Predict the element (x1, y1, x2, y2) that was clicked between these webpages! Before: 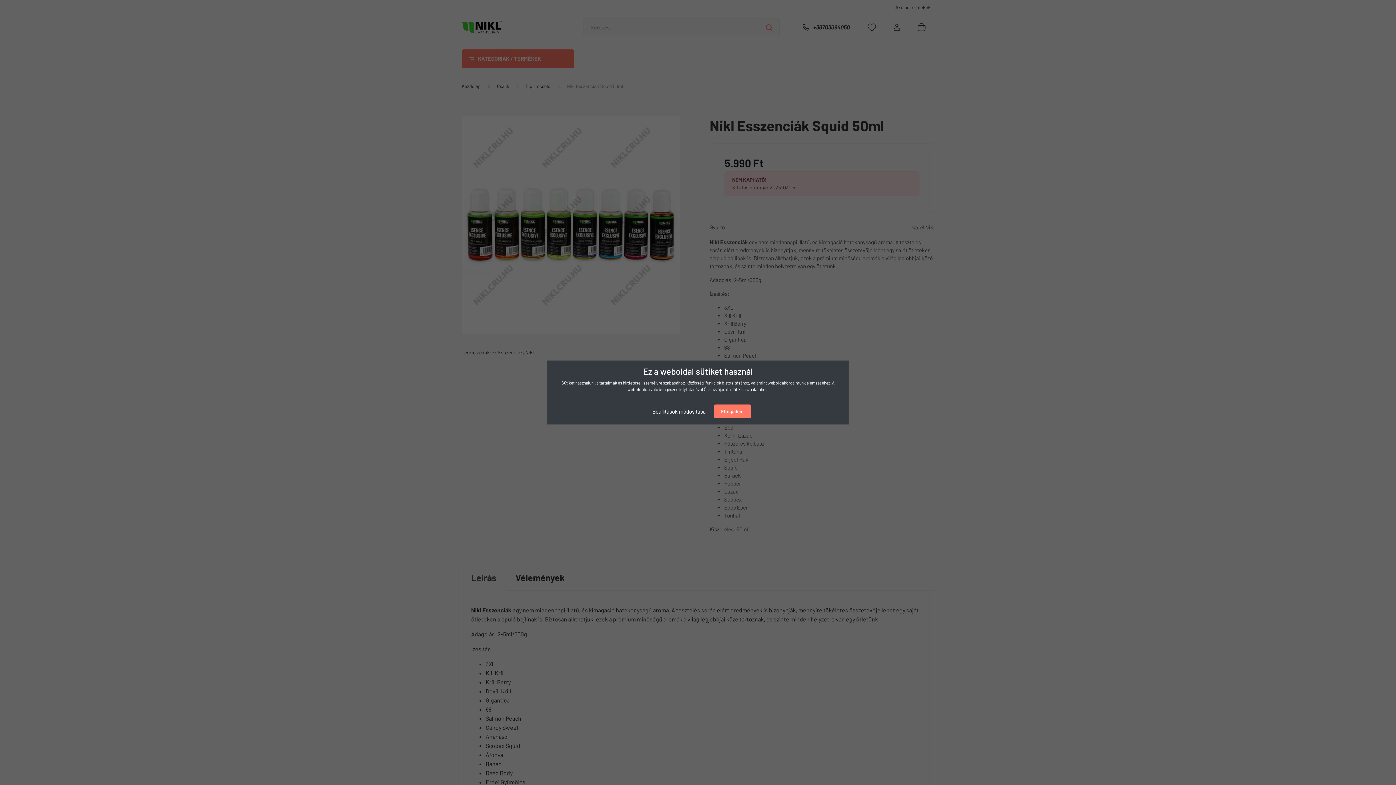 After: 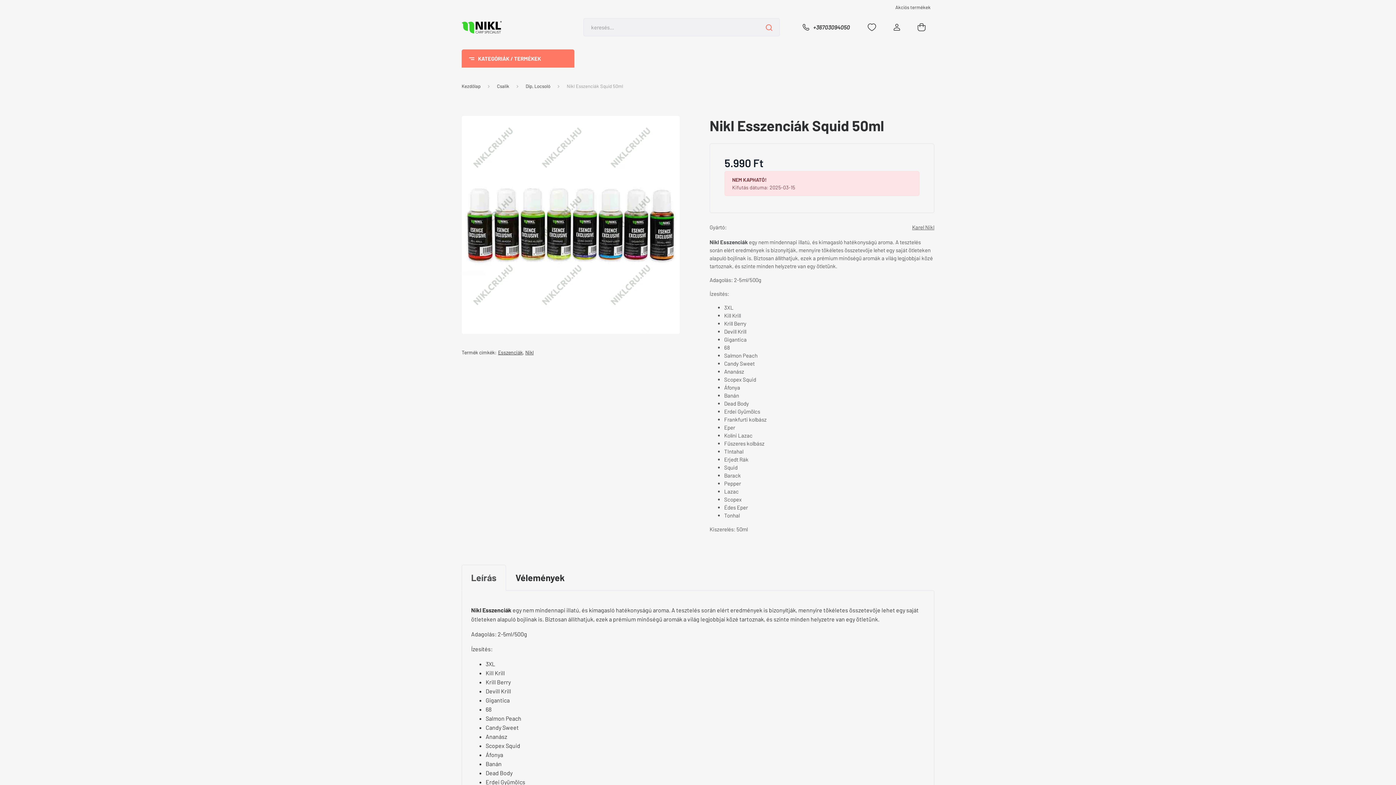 Action: bbox: (714, 404, 751, 418) label: Elfogadom